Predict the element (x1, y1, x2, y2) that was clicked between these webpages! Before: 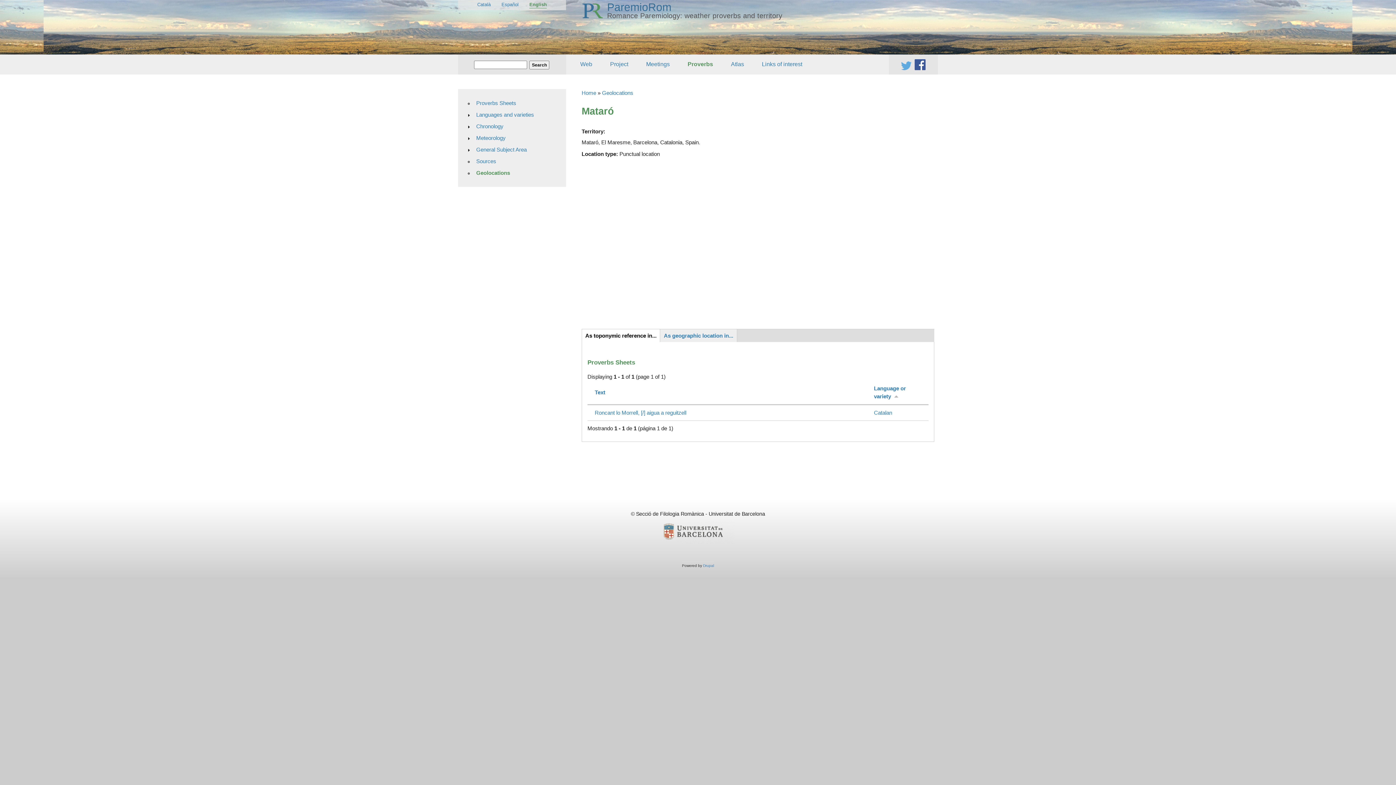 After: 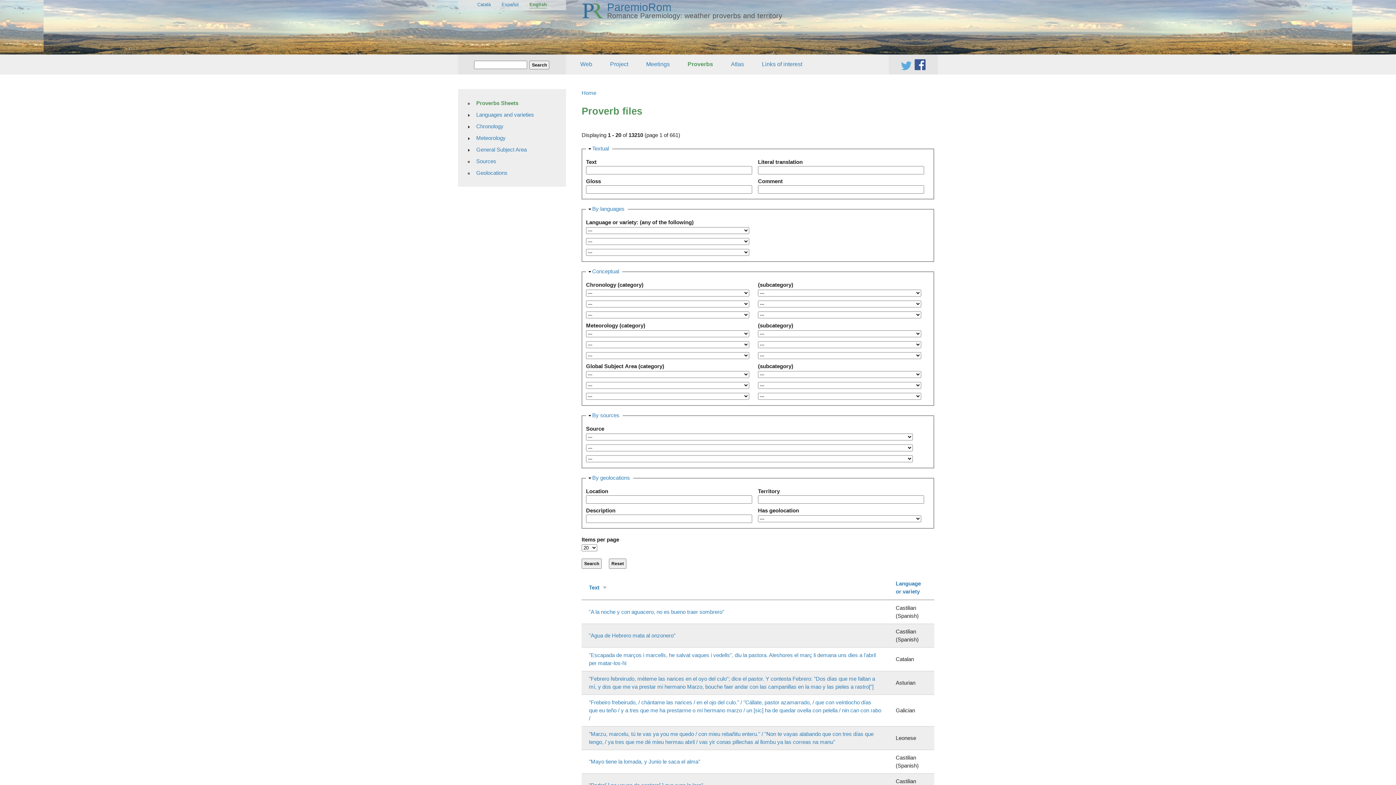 Action: label: Proverbs Sheets bbox: (472, 97, 562, 108)